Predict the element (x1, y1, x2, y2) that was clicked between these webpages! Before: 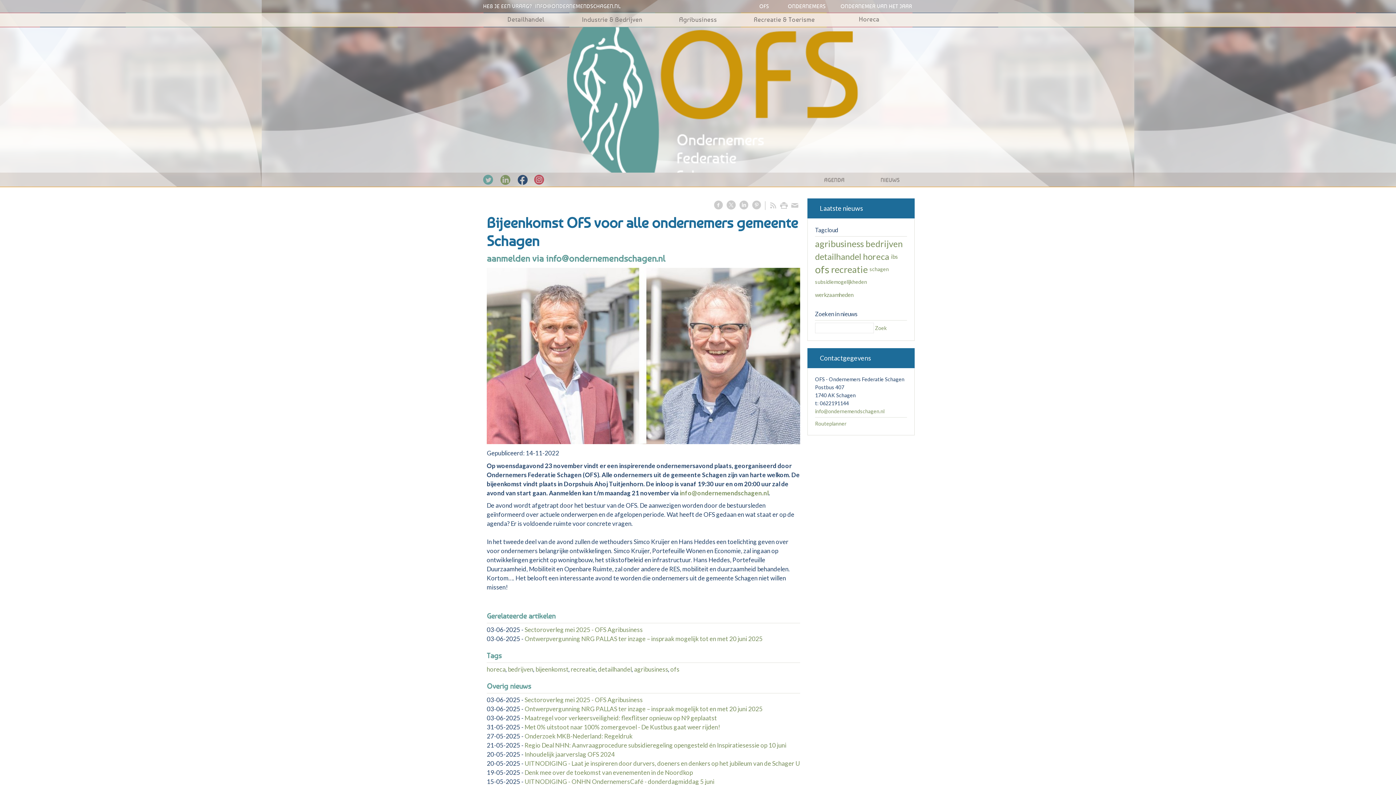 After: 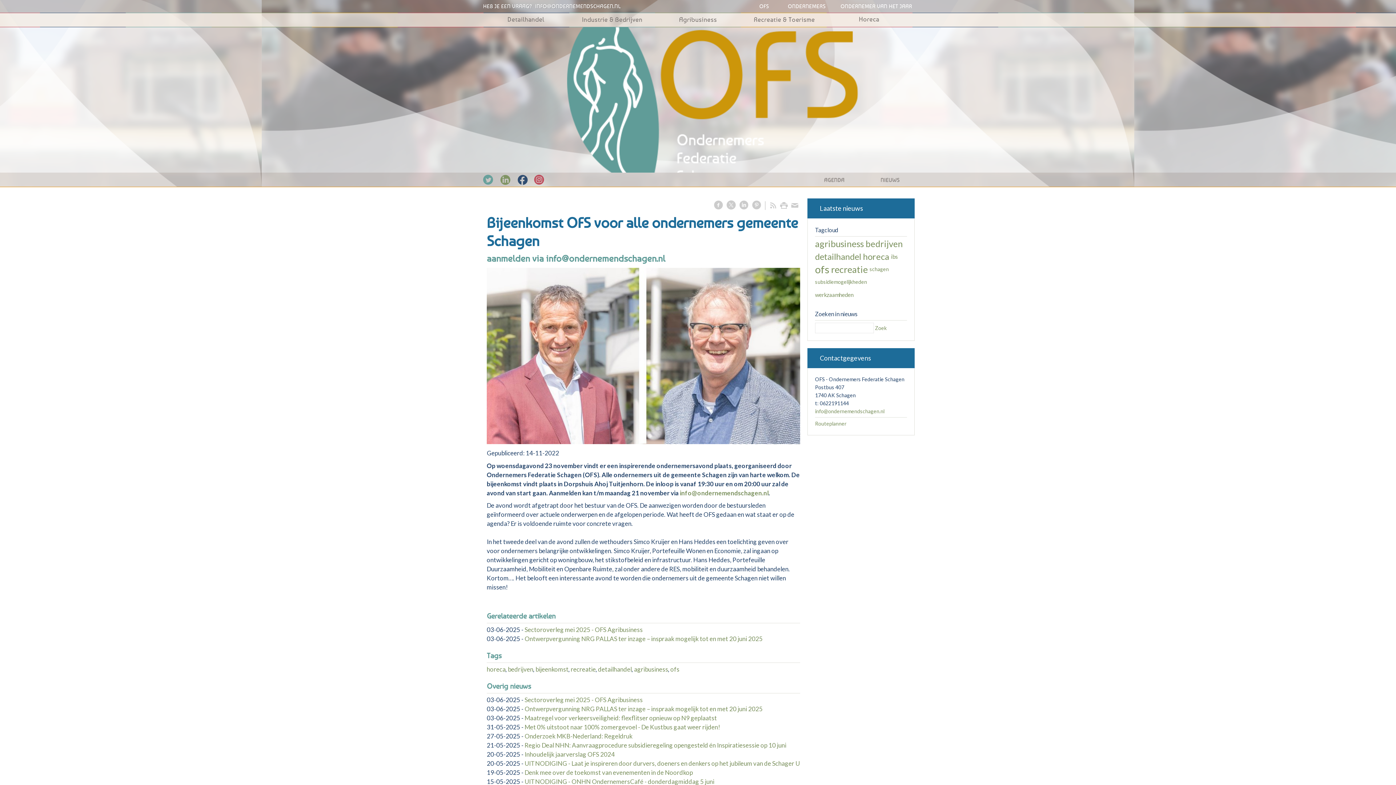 Action: bbox: (513, 172, 530, 189)